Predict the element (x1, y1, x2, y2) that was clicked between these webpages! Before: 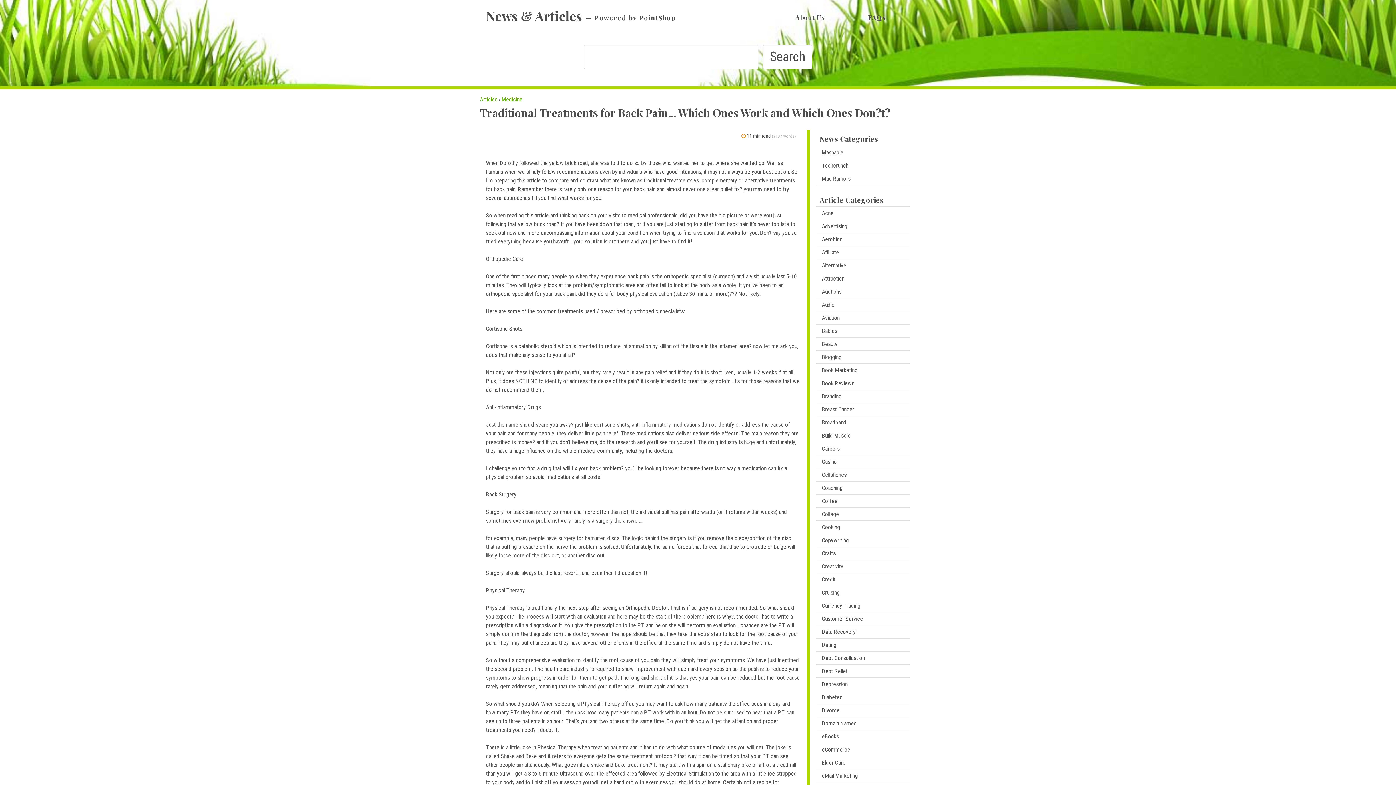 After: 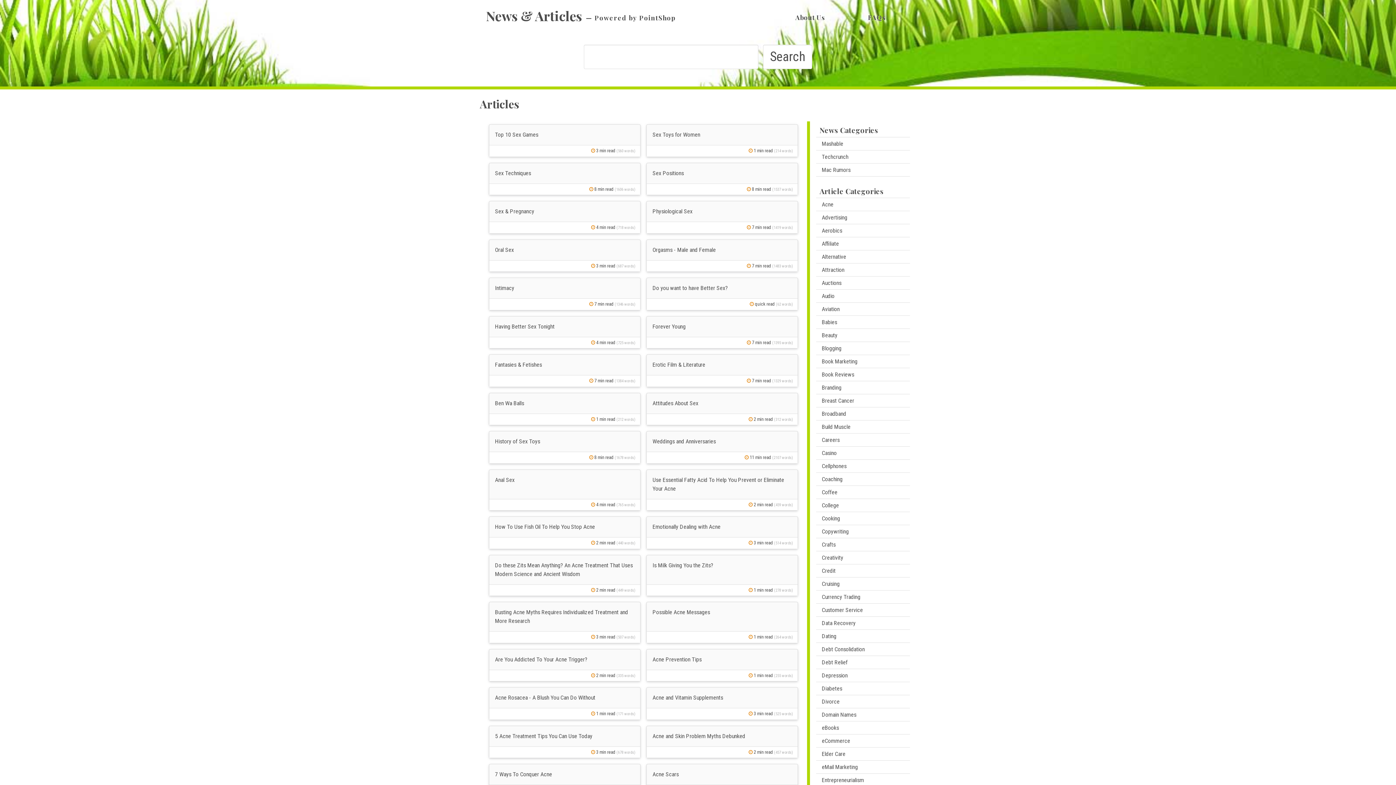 Action: bbox: (480, 96, 497, 102) label: Articles